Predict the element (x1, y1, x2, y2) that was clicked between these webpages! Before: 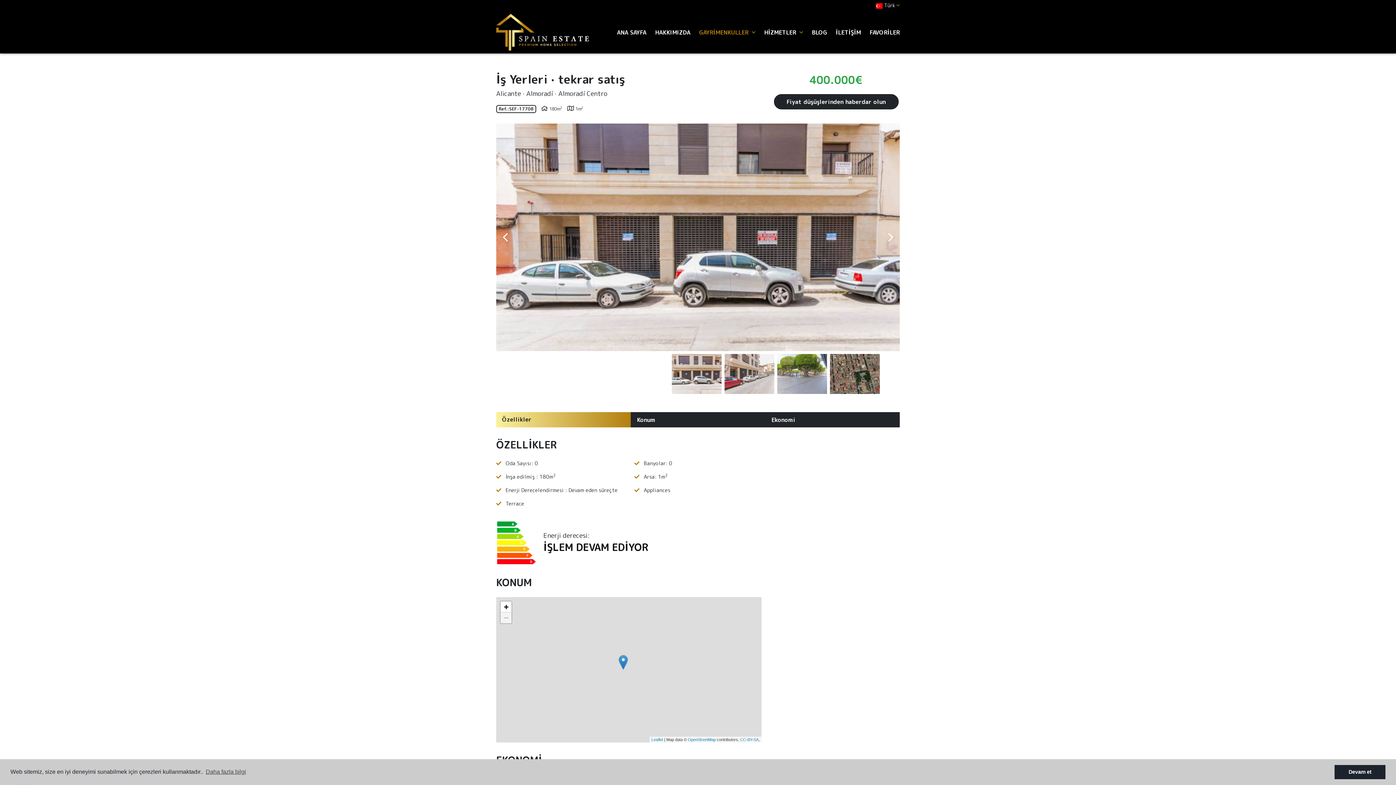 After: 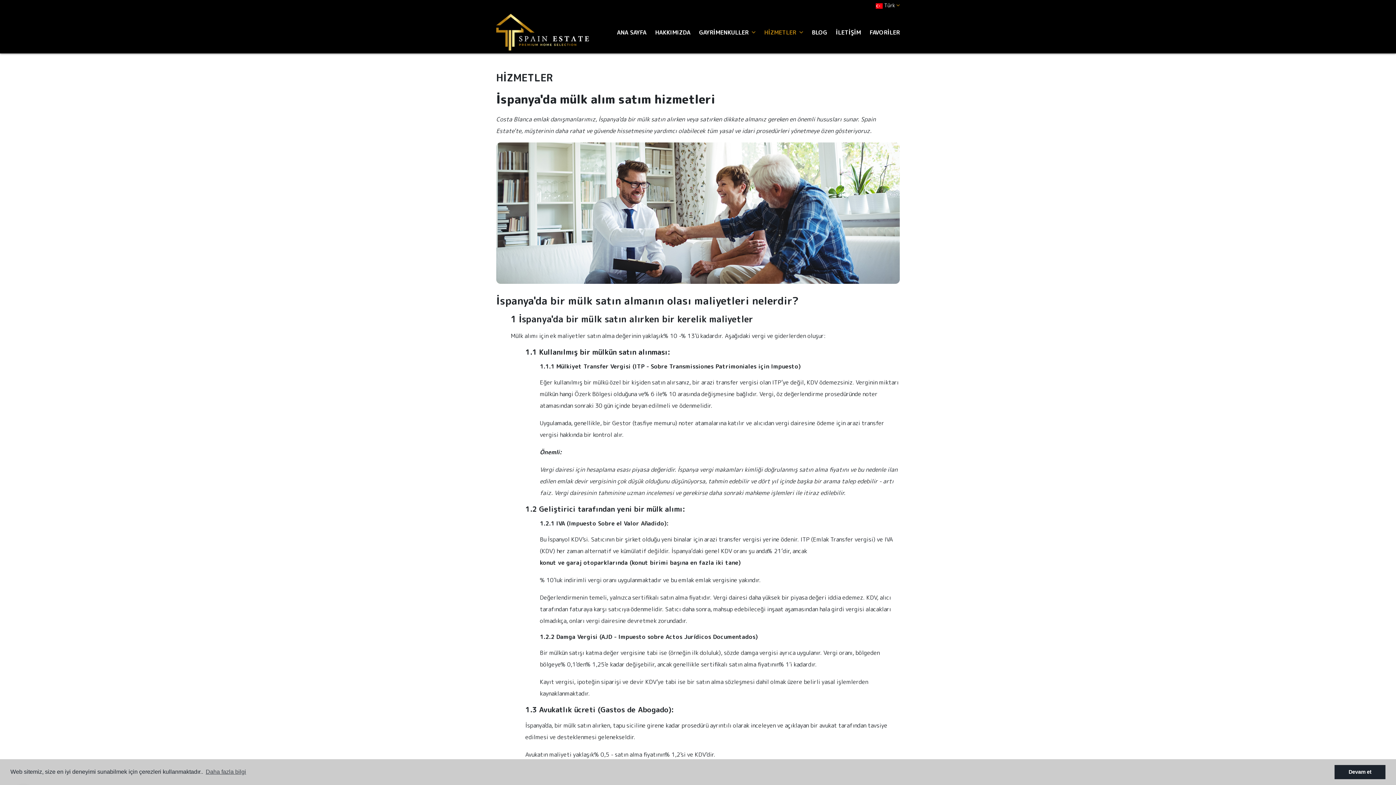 Action: bbox: (764, 28, 803, 36) label: HİZMETLER 